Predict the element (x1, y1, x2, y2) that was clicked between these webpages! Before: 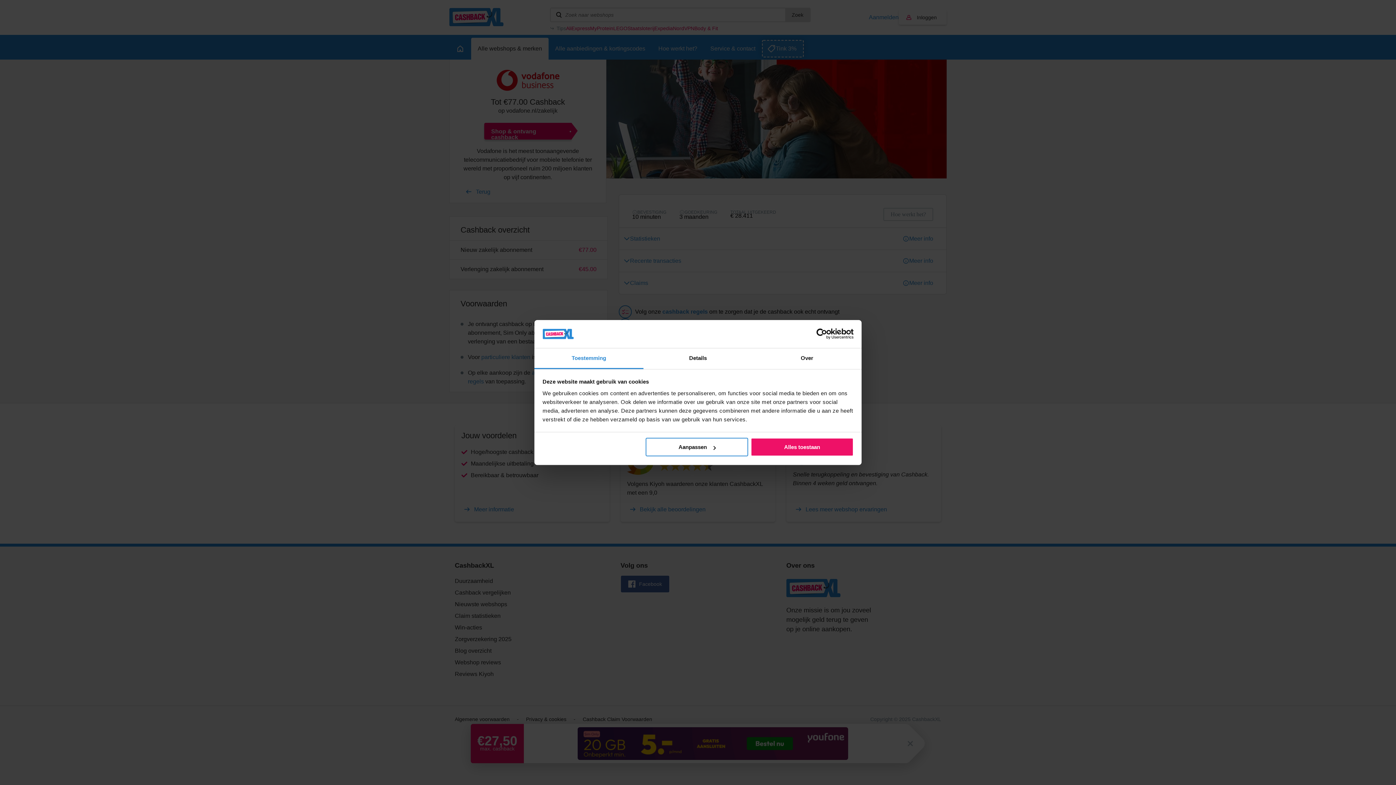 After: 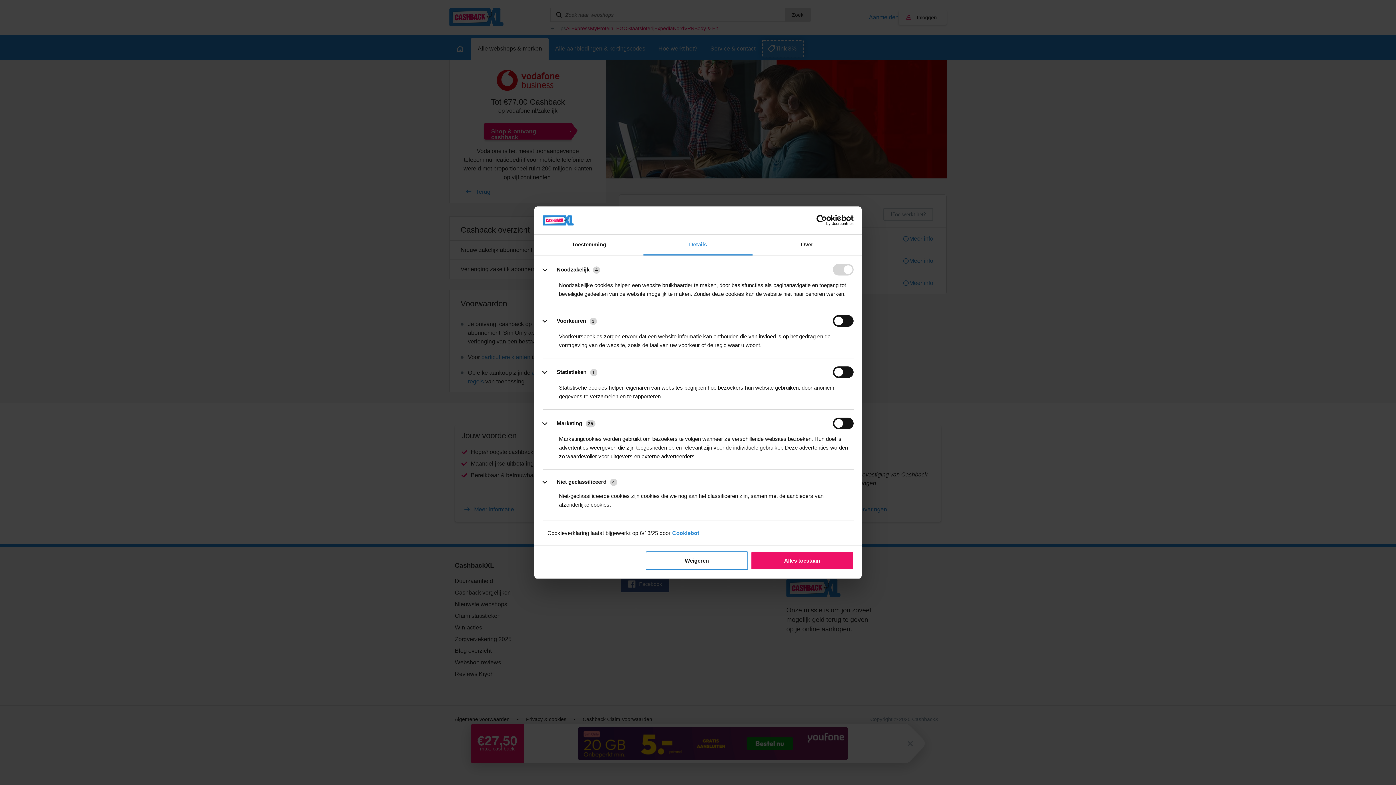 Action: bbox: (645, 438, 748, 456) label: Aanpassen